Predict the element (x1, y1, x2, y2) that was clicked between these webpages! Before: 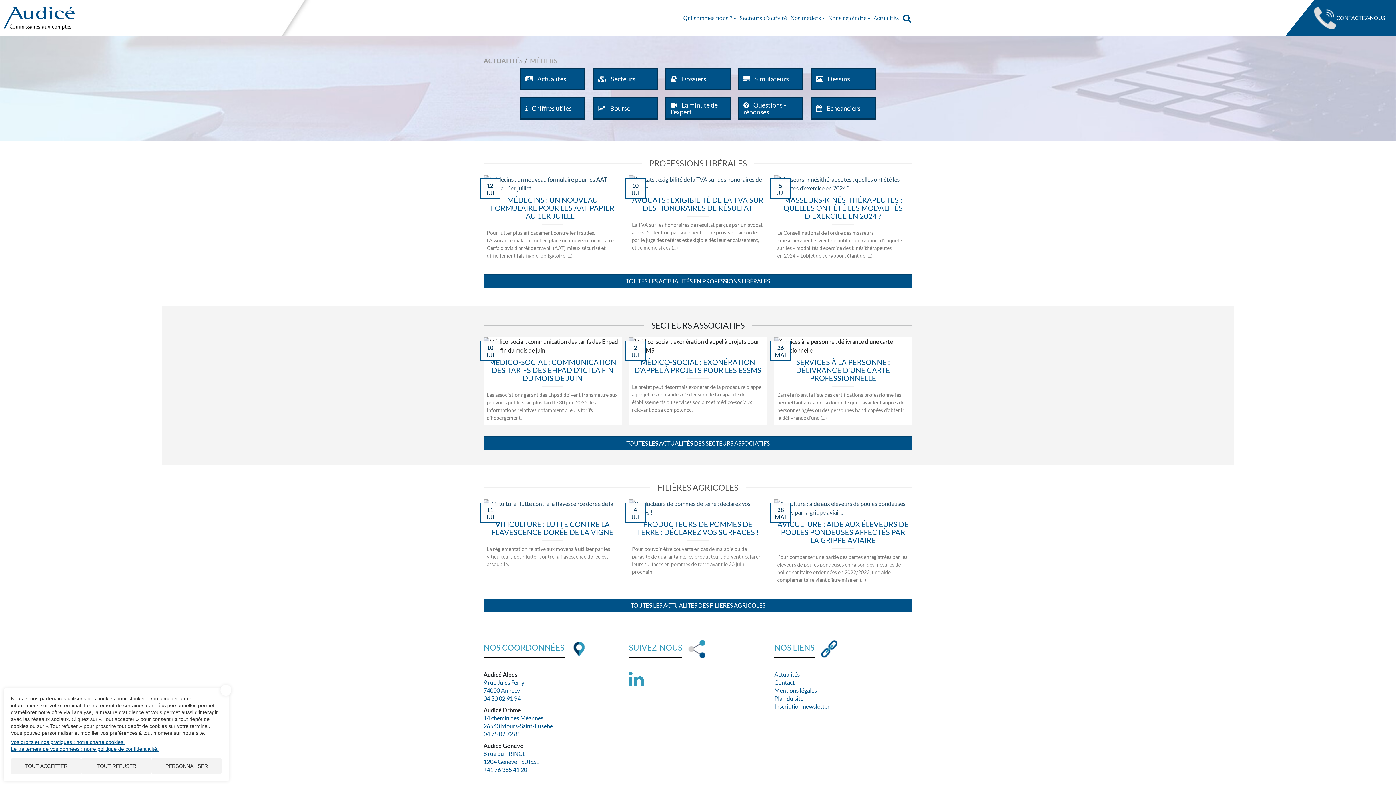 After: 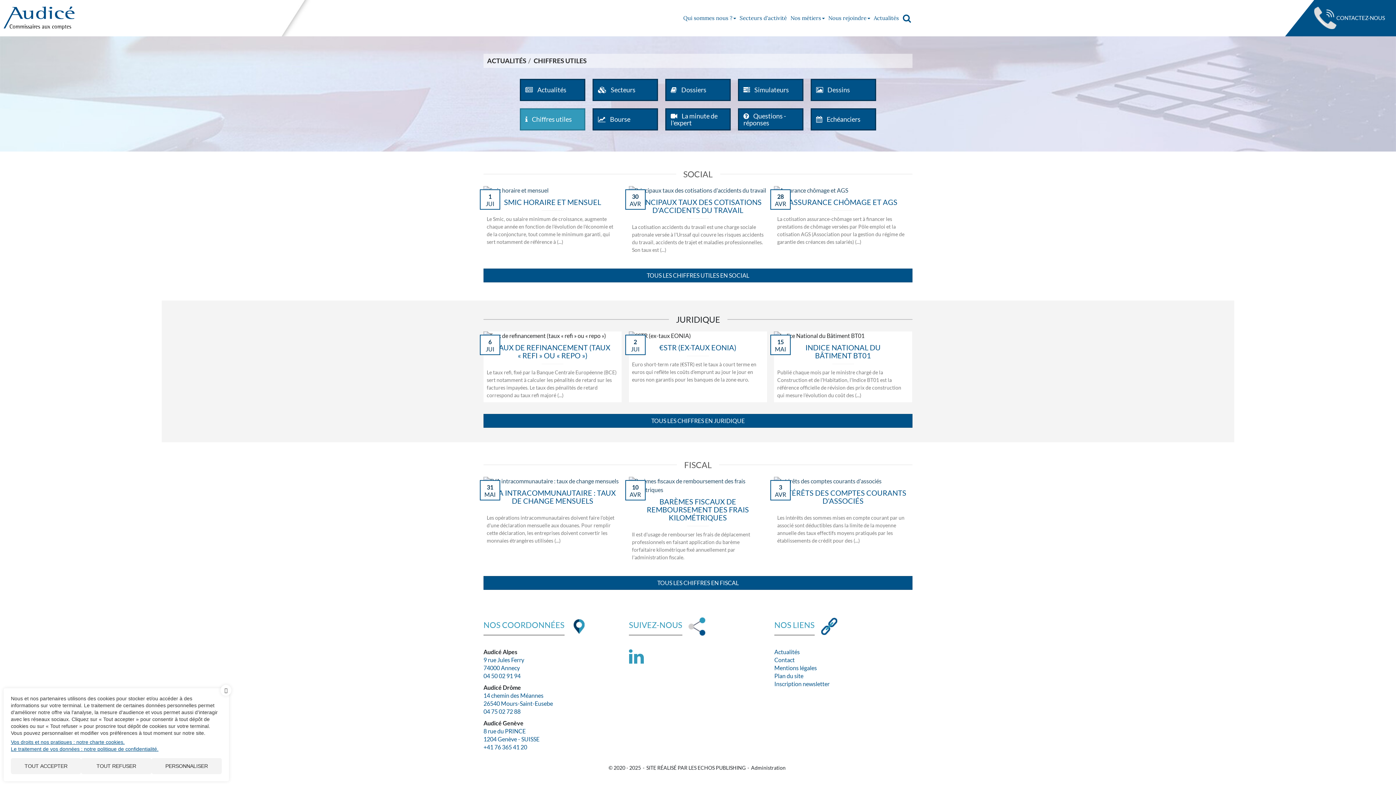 Action: label:  Chiffres utiles bbox: (520, 97, 585, 119)